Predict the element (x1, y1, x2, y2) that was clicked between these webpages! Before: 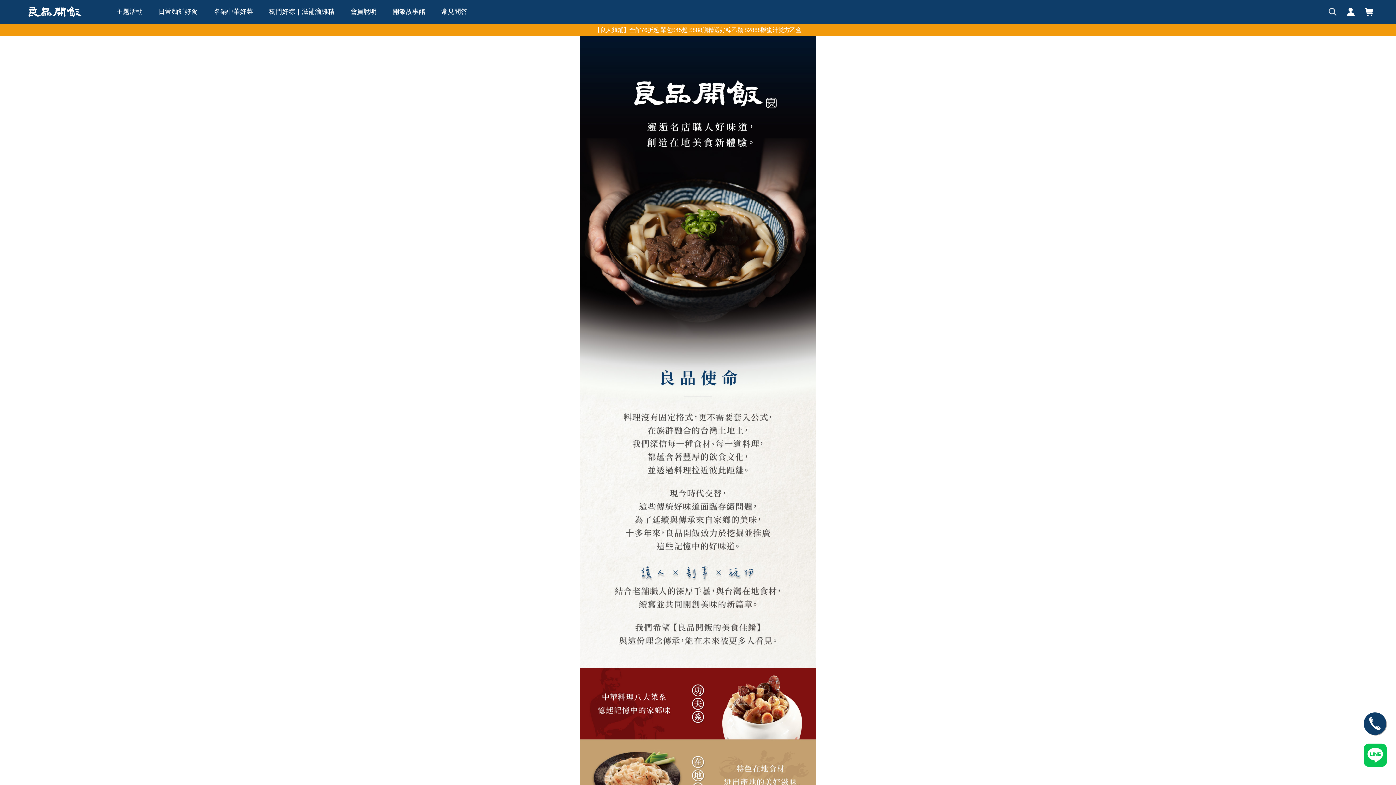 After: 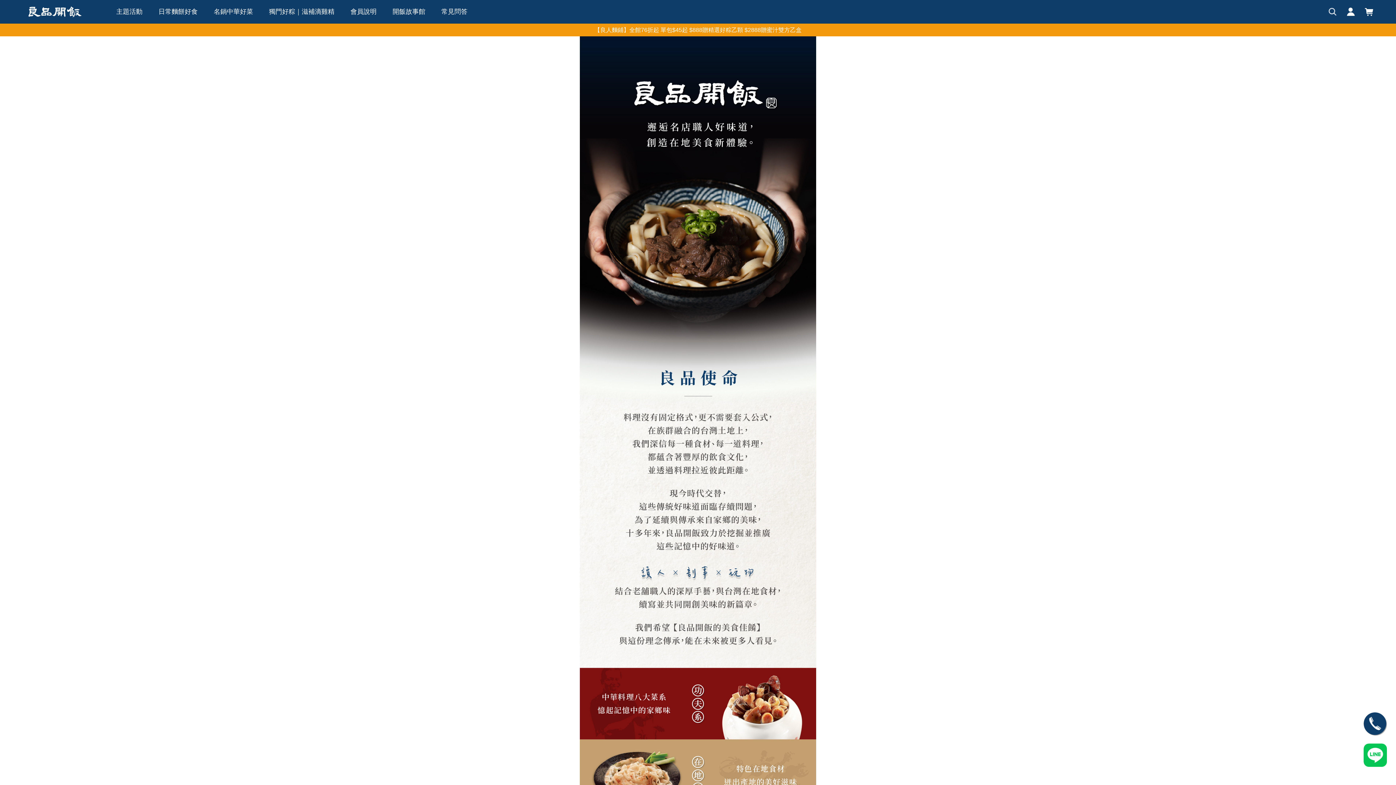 Action: bbox: (1364, 712, 1418, 736)